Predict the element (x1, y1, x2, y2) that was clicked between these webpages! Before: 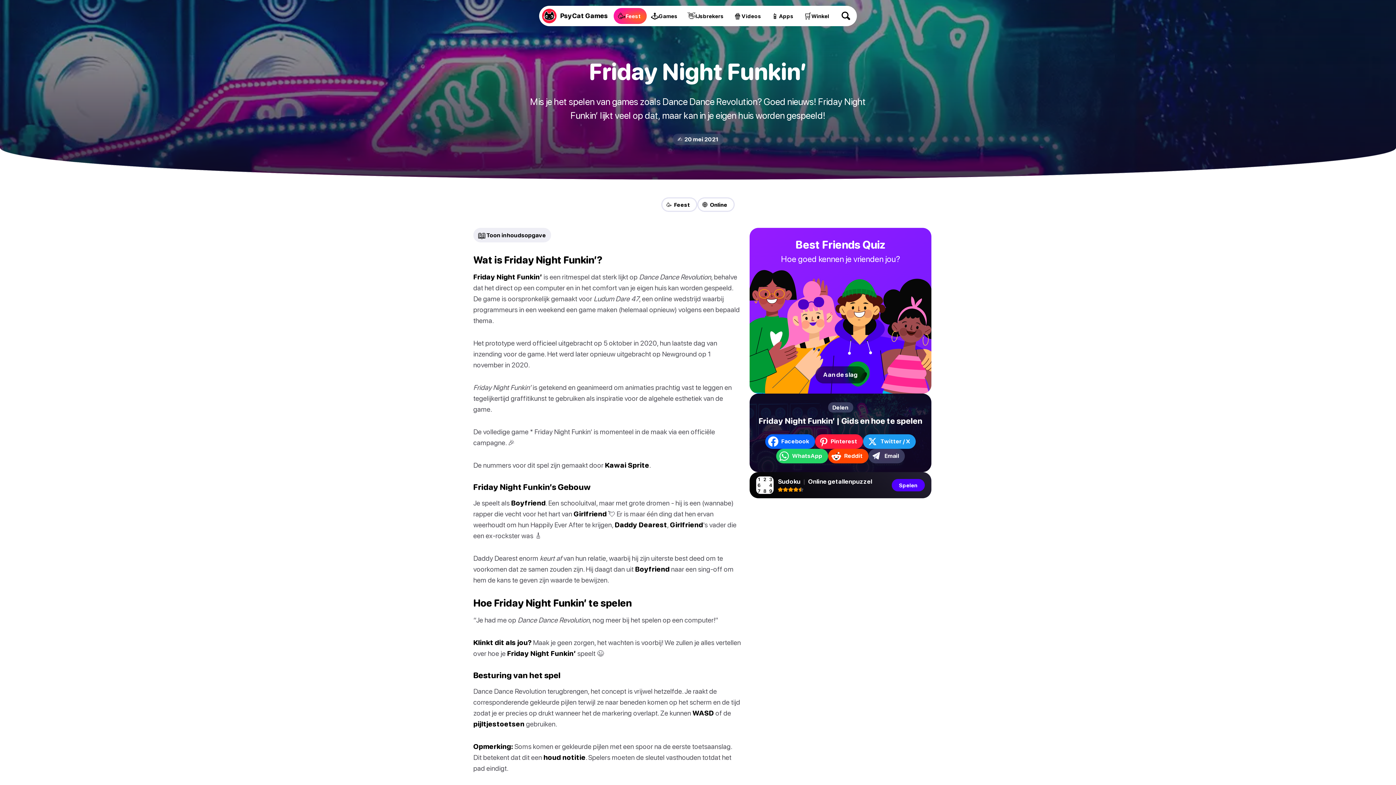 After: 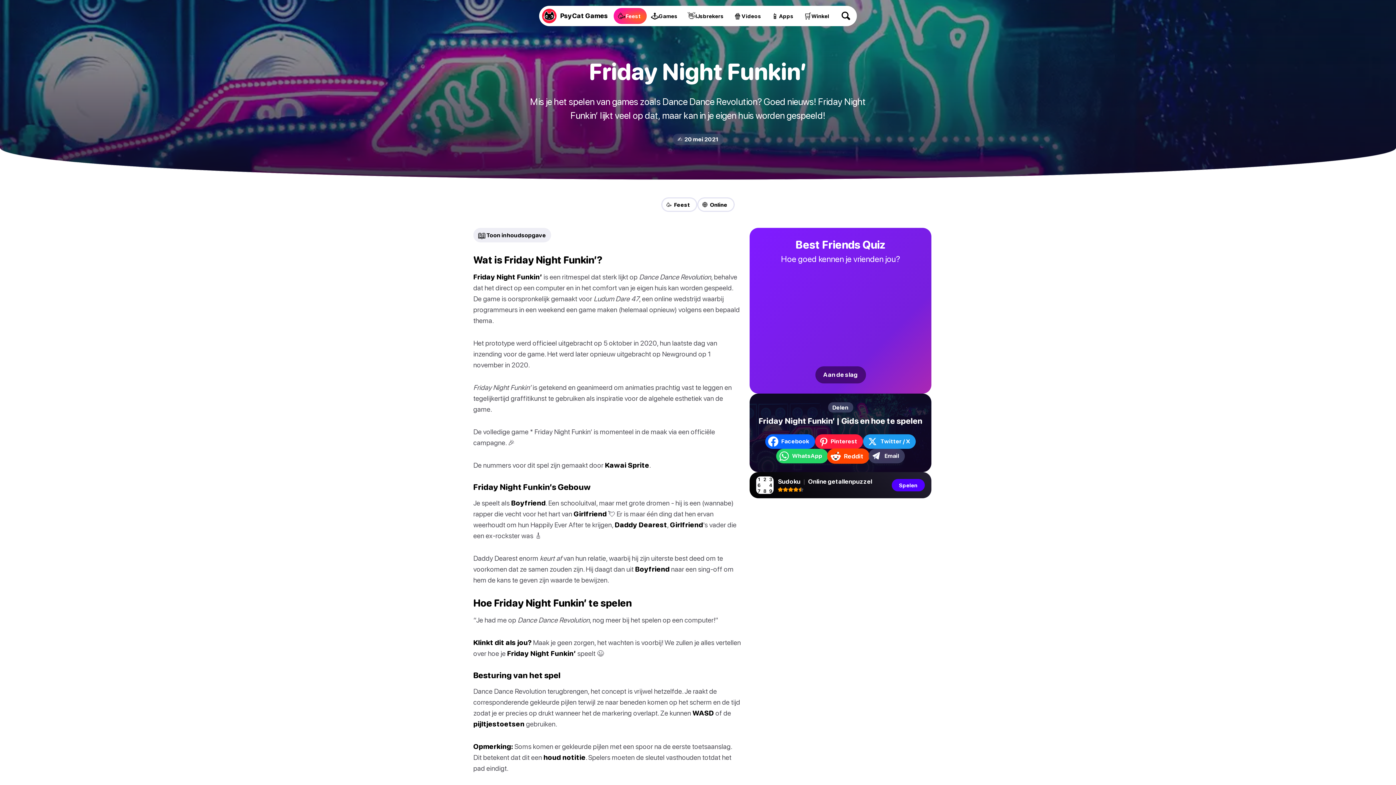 Action: label: Reddit bbox: (828, 448, 868, 463)